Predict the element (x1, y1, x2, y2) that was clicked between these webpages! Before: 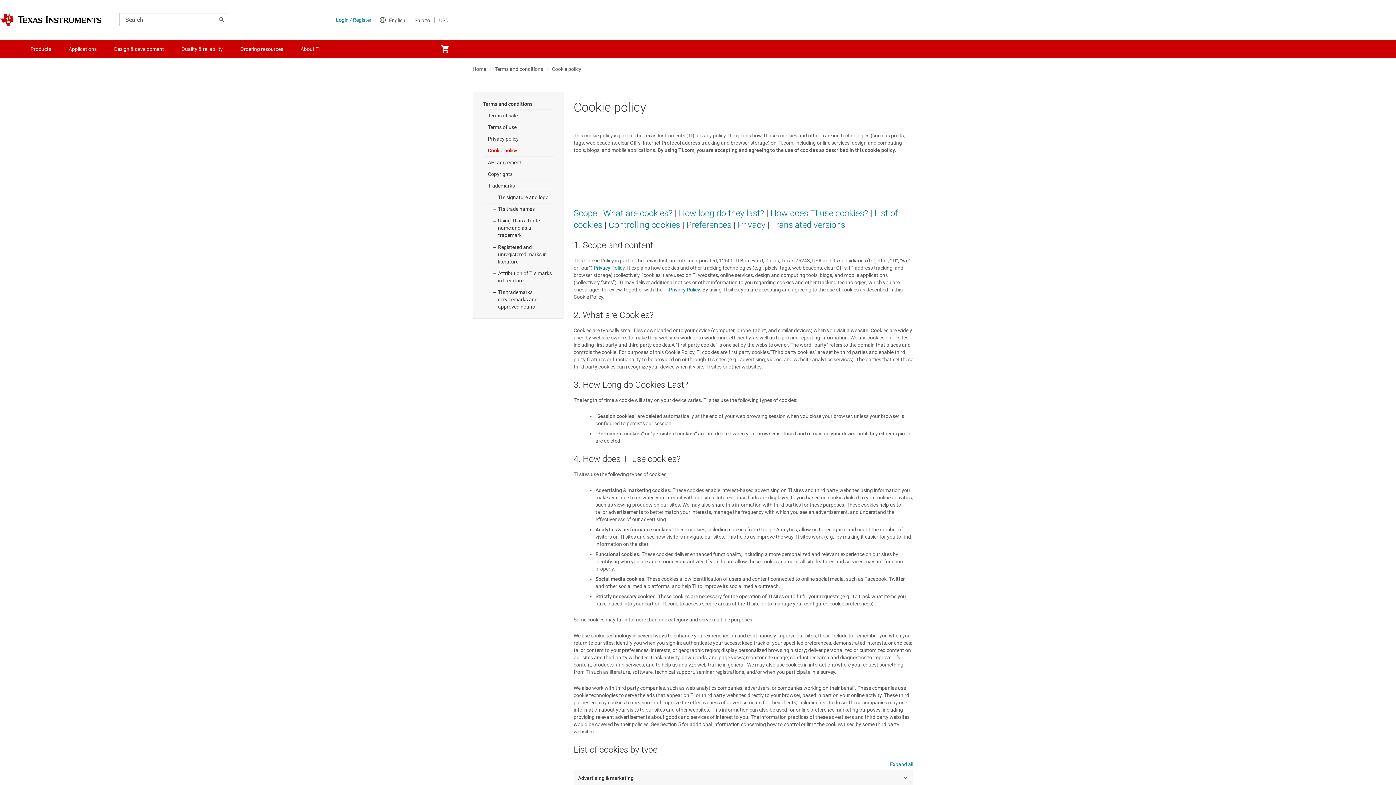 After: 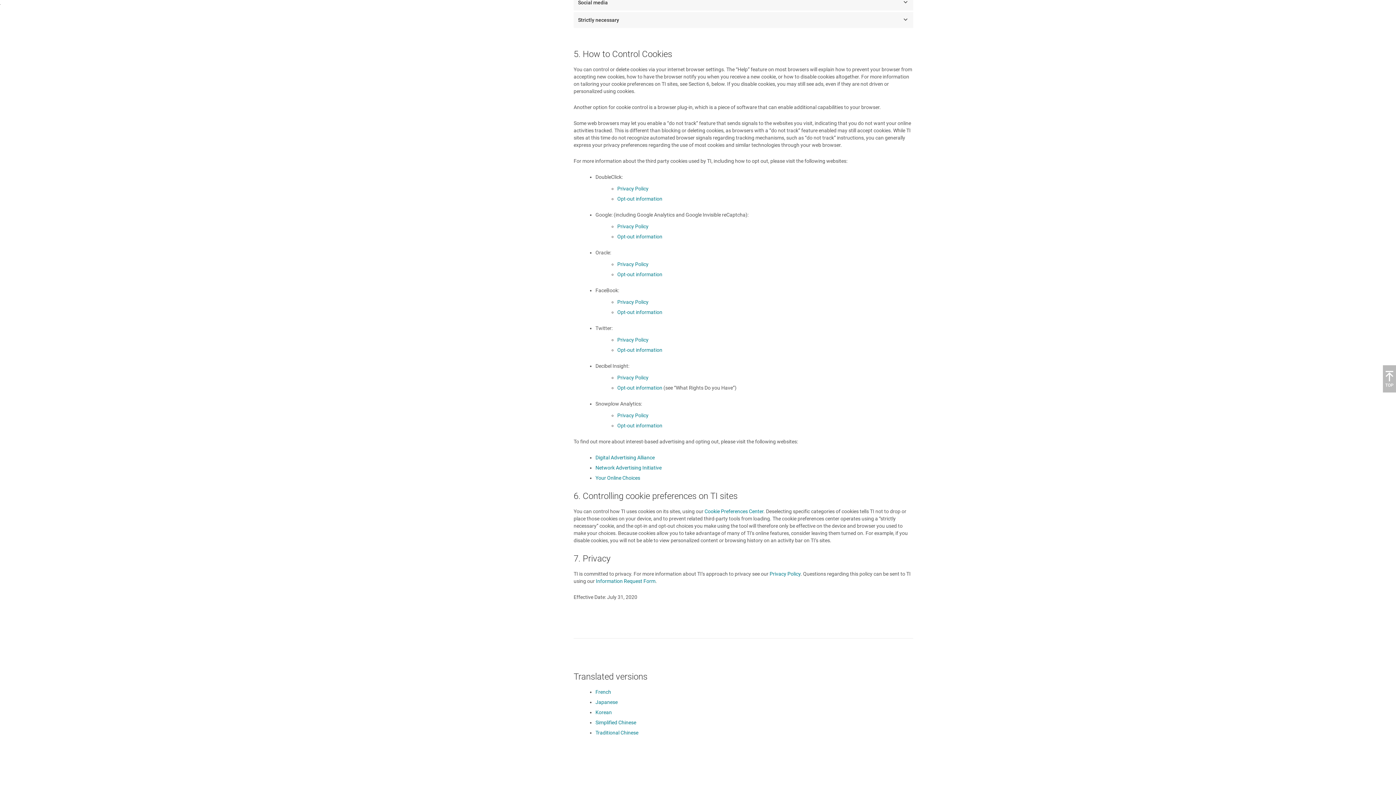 Action: label: Privacy bbox: (737, 219, 765, 230)